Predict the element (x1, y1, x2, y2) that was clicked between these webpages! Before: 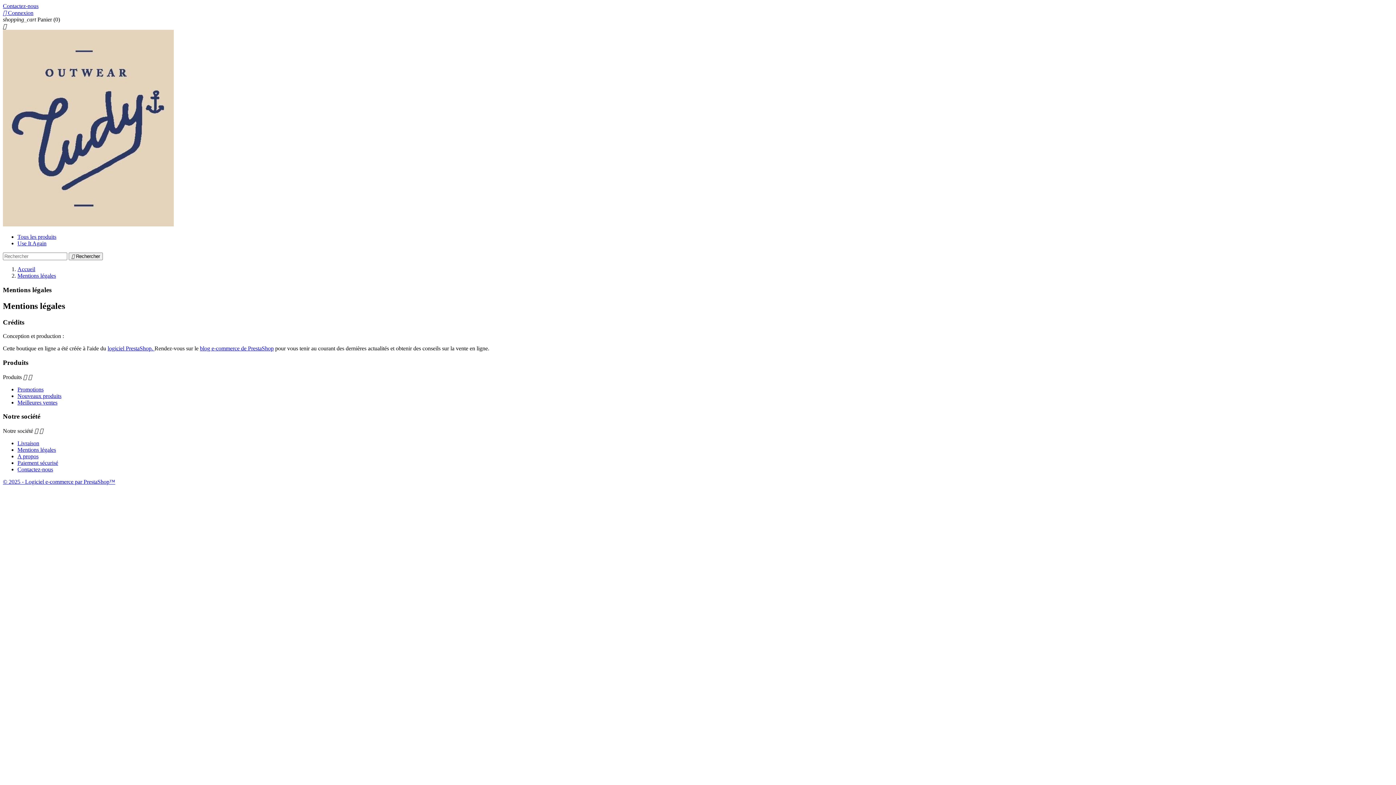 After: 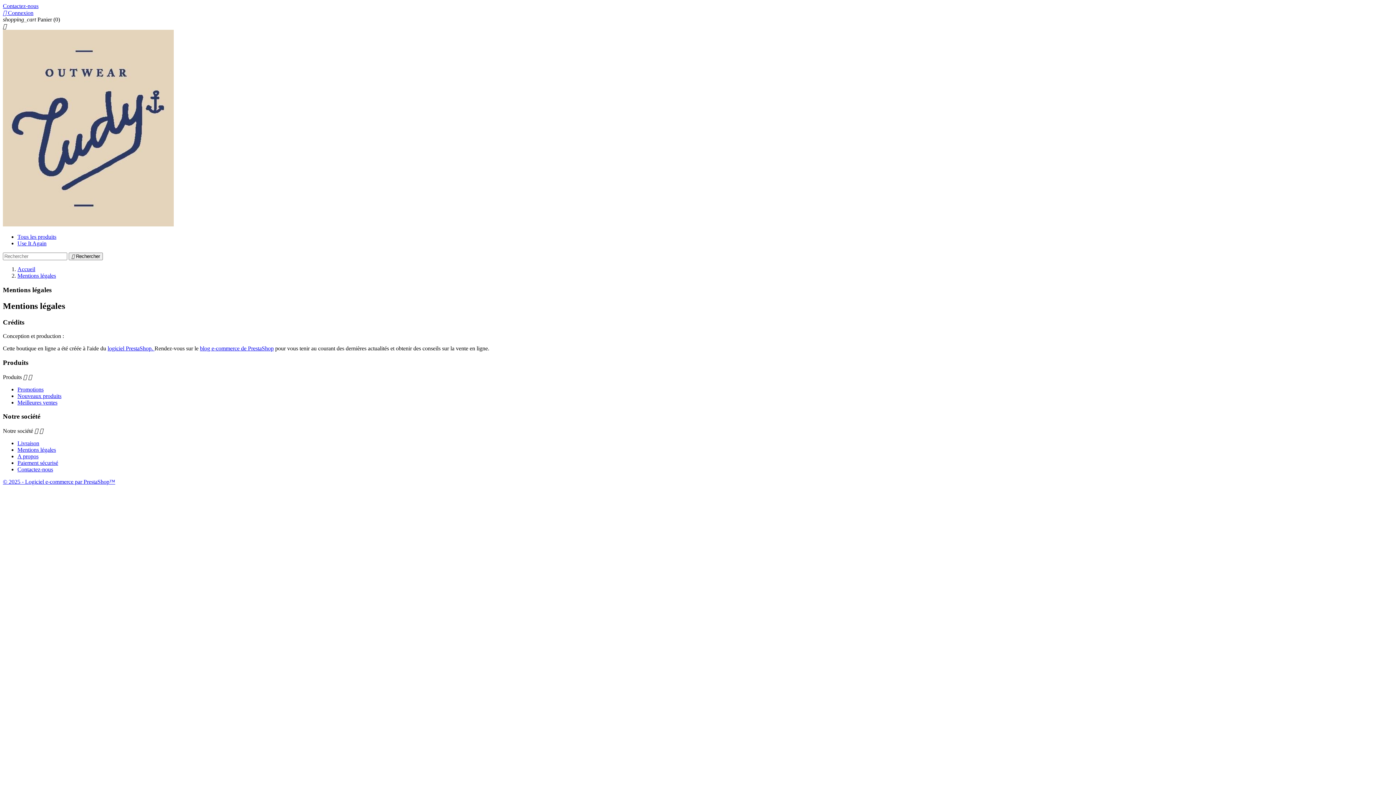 Action: bbox: (17, 446, 56, 453) label: Mentions légales